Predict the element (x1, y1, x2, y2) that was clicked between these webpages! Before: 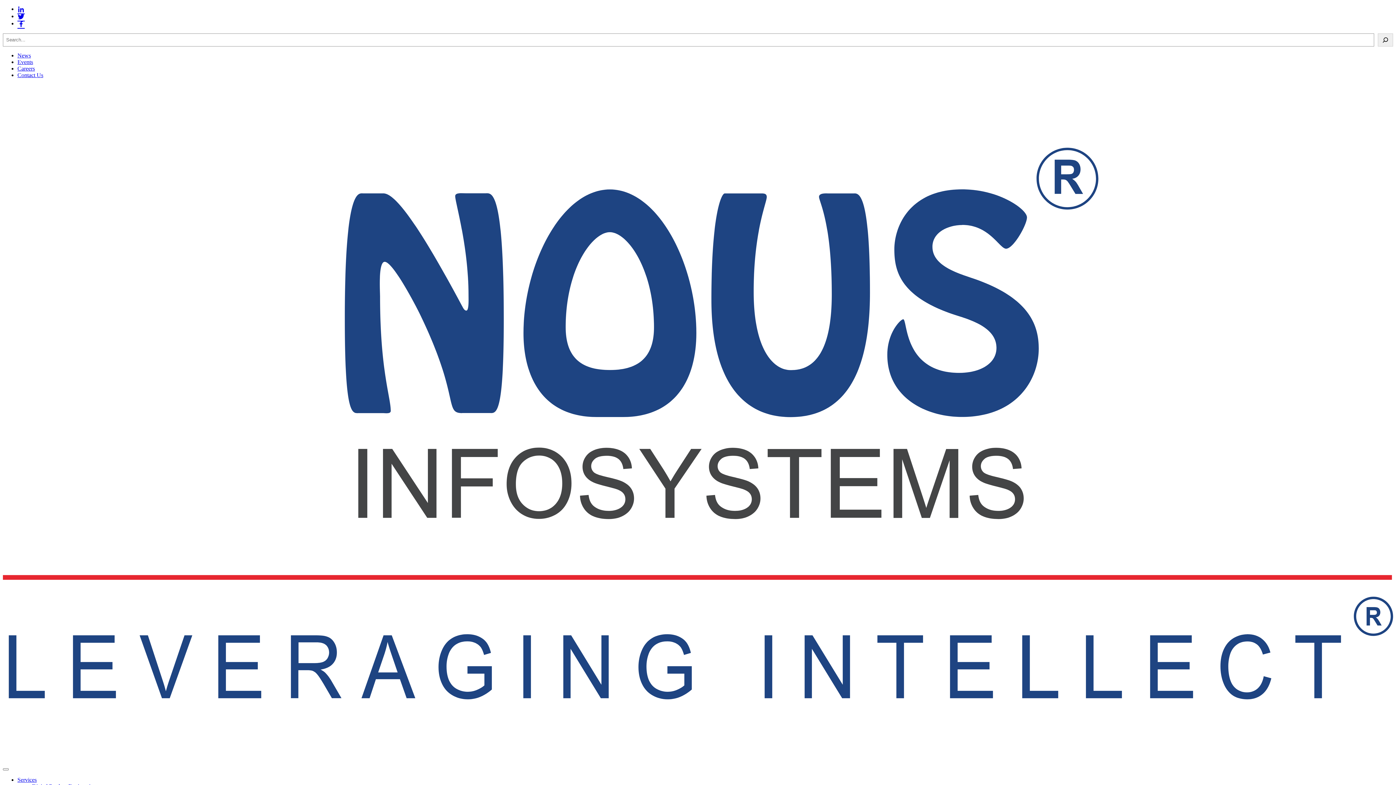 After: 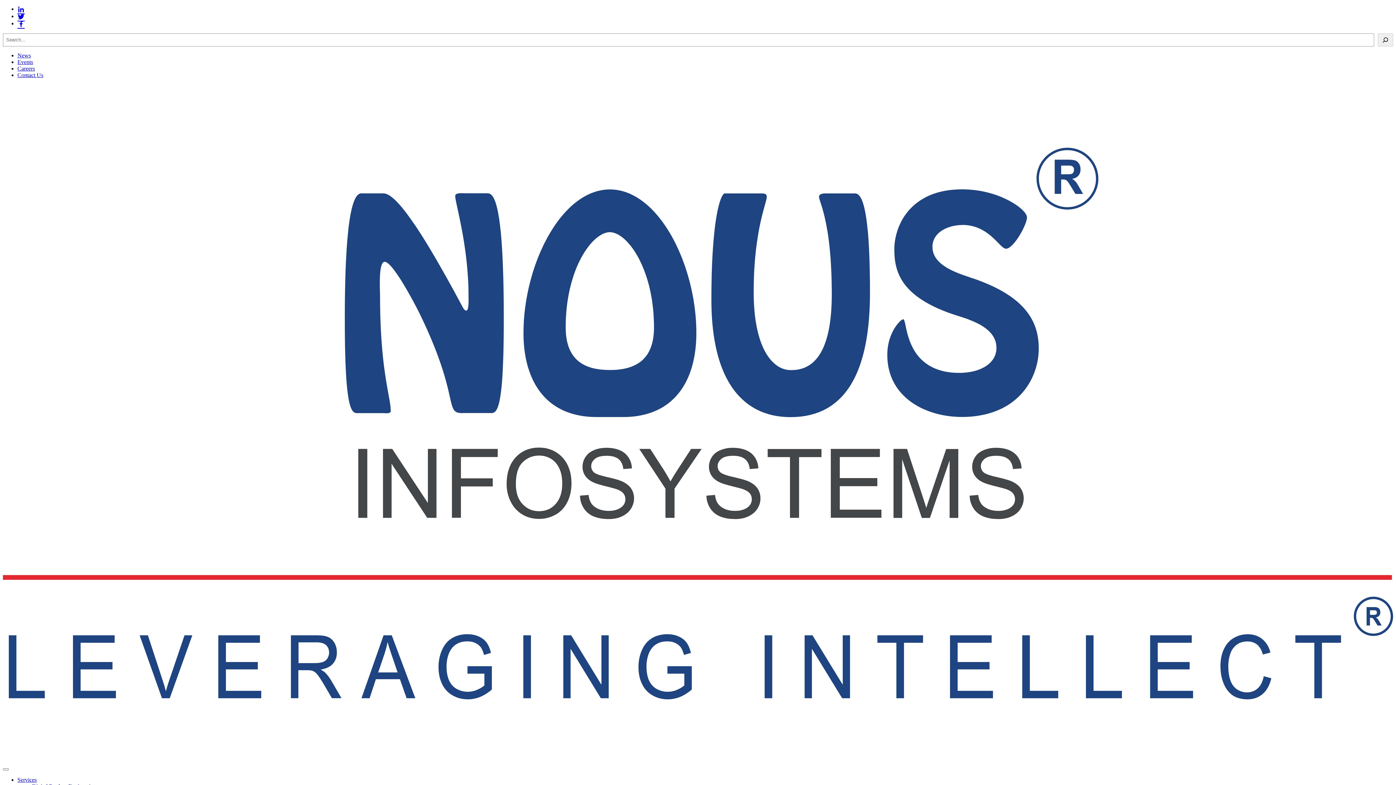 Action: bbox: (17, 5, 24, 12)